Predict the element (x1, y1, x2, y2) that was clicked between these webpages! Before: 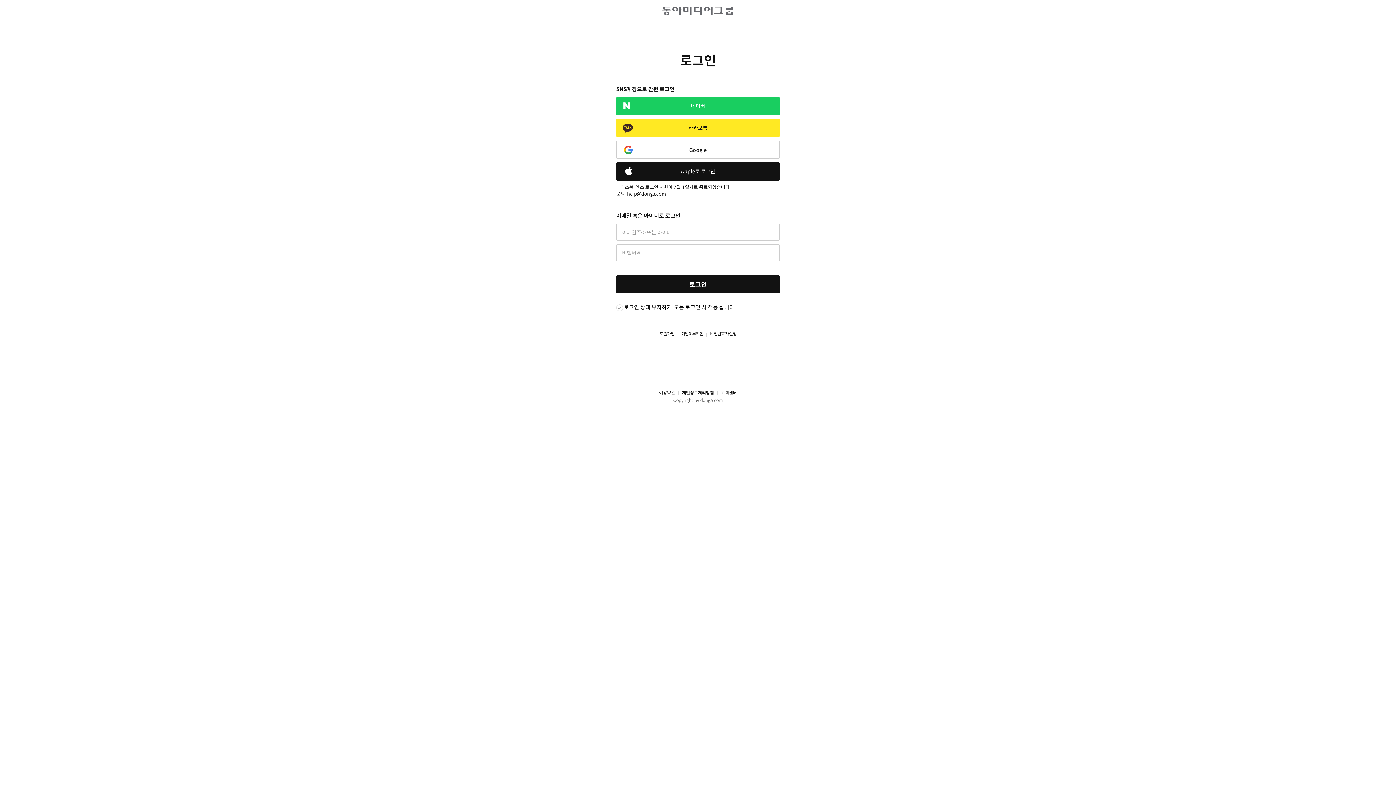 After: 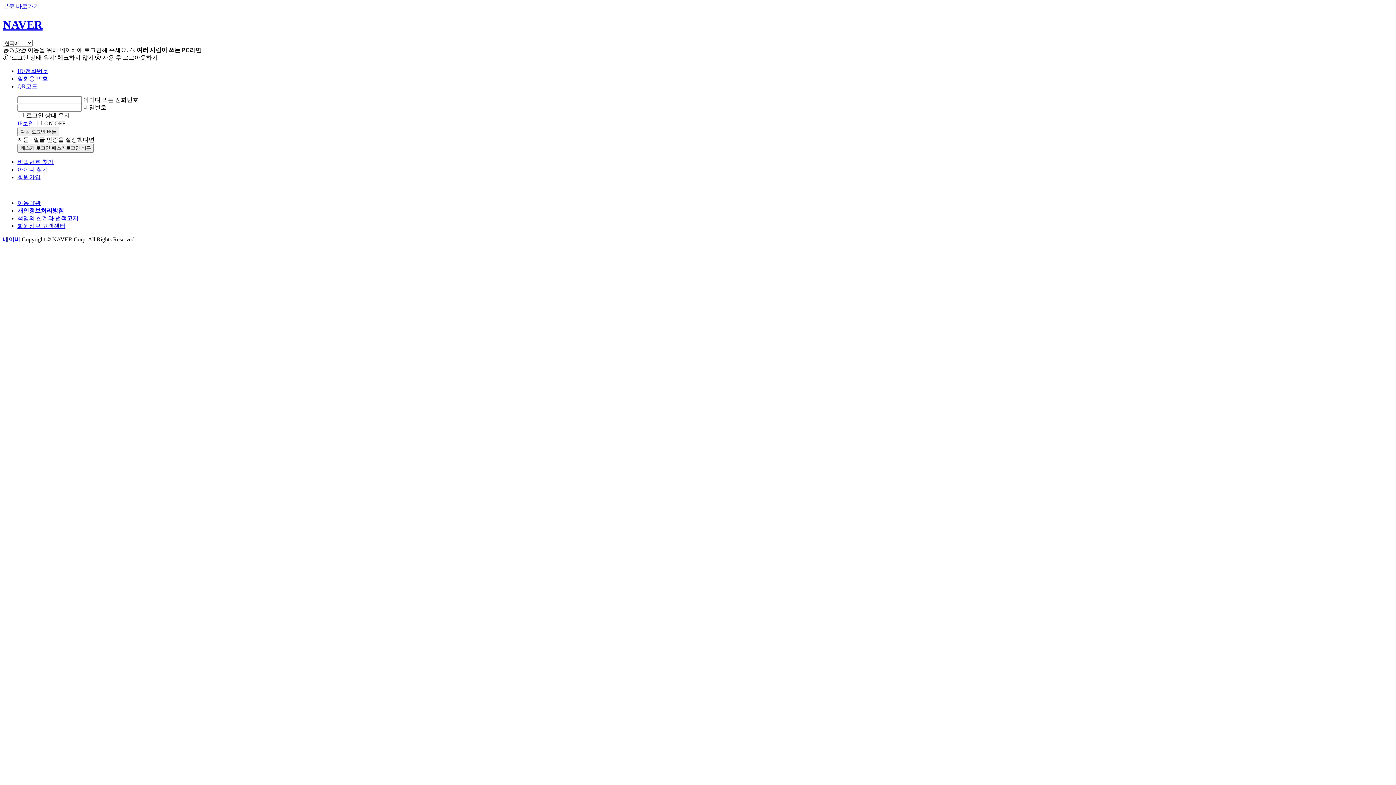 Action: label: 네이버 bbox: (616, 97, 780, 115)